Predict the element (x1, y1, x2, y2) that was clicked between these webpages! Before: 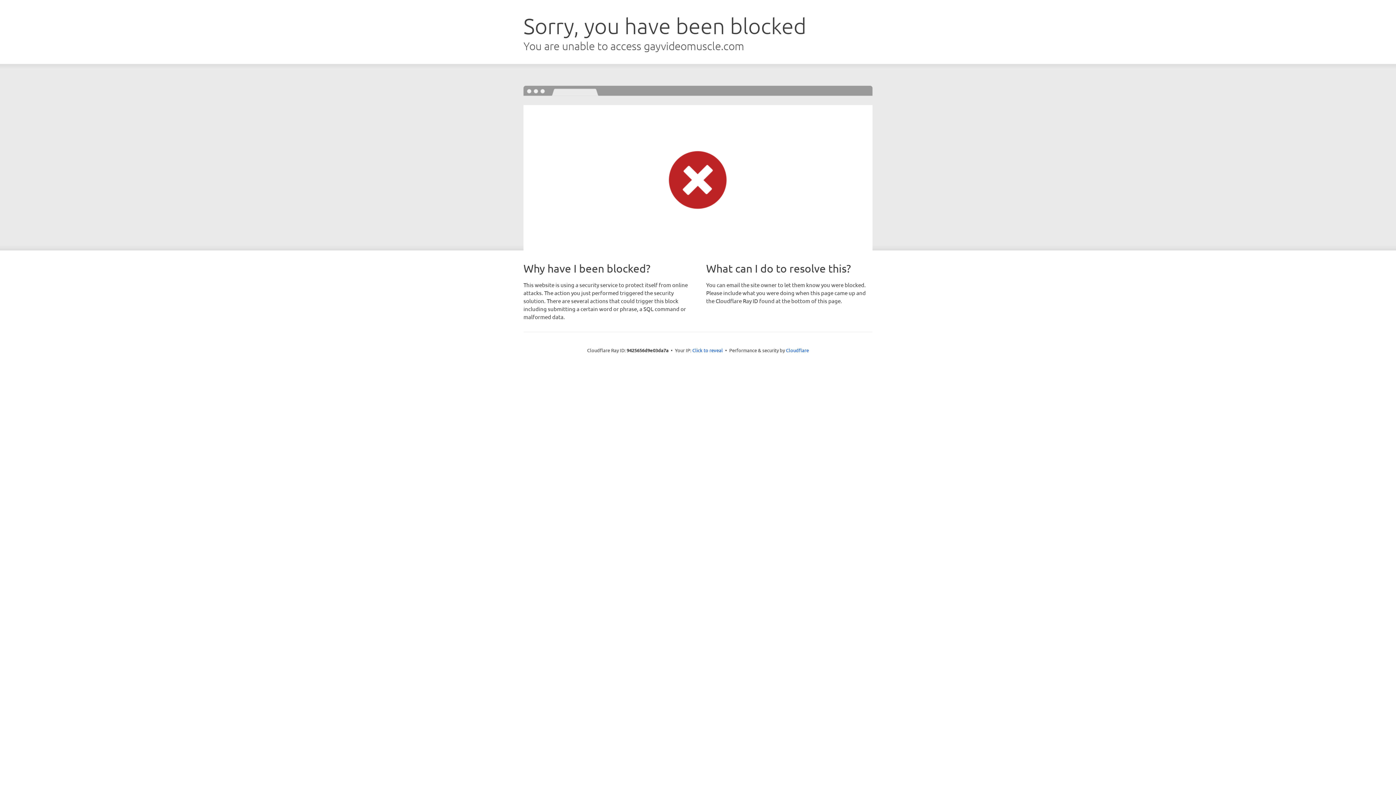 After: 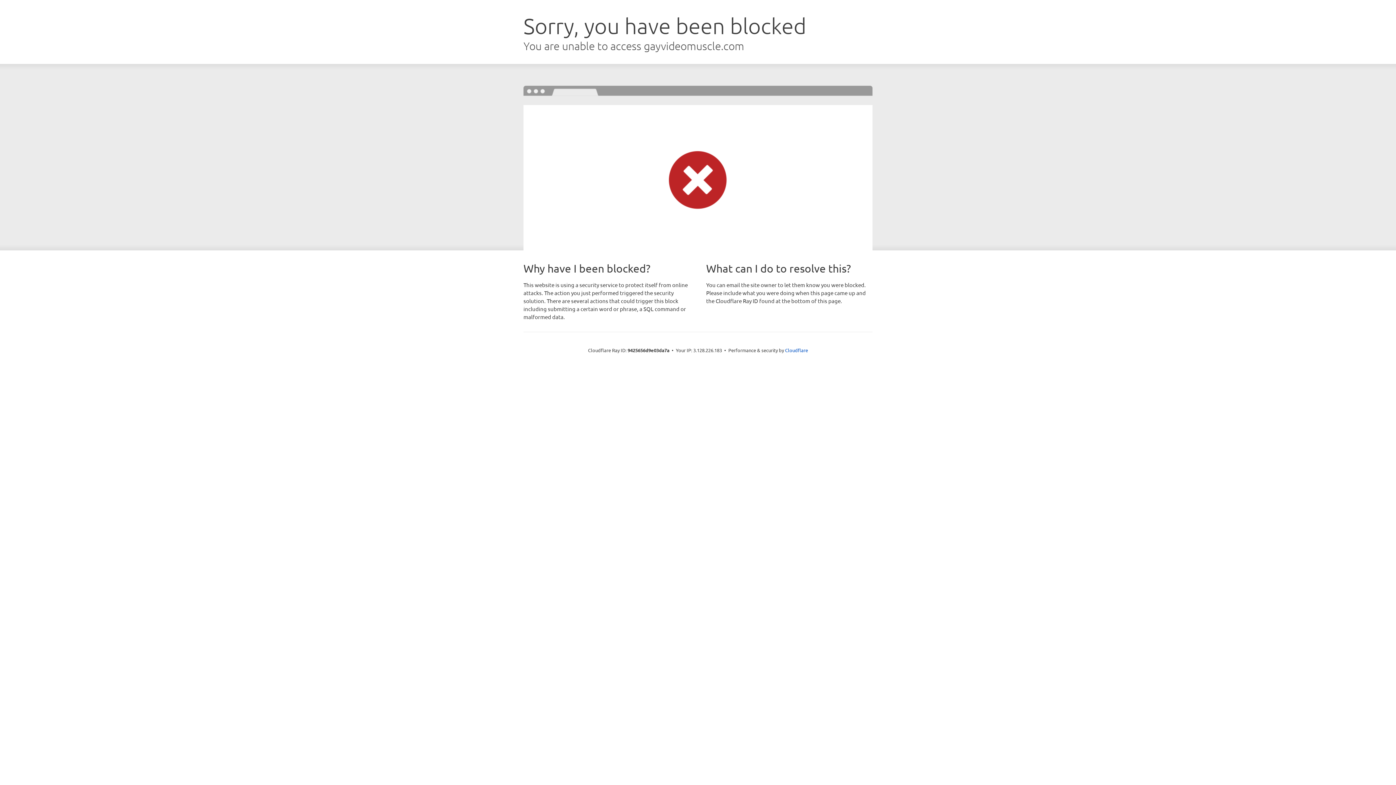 Action: bbox: (692, 346, 723, 353) label: Click to reveal